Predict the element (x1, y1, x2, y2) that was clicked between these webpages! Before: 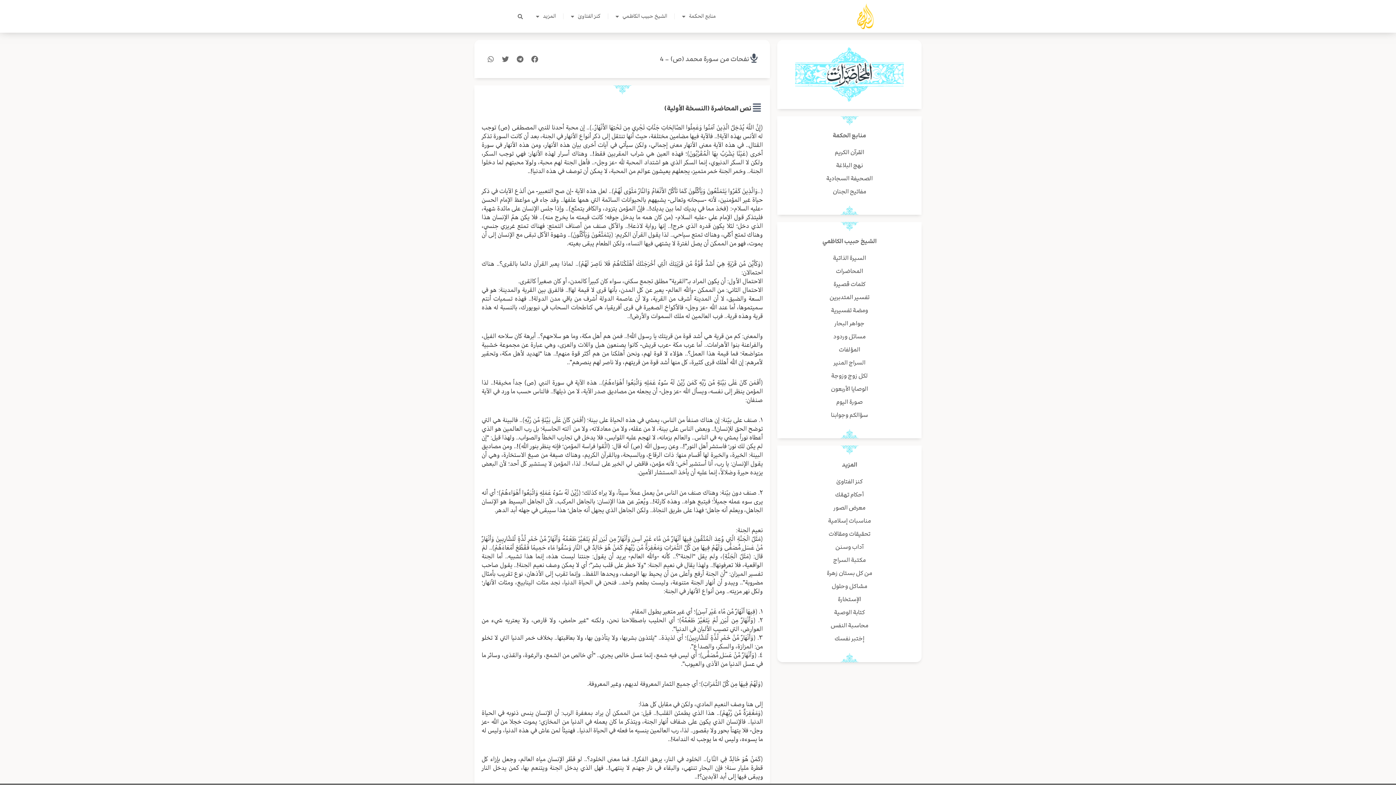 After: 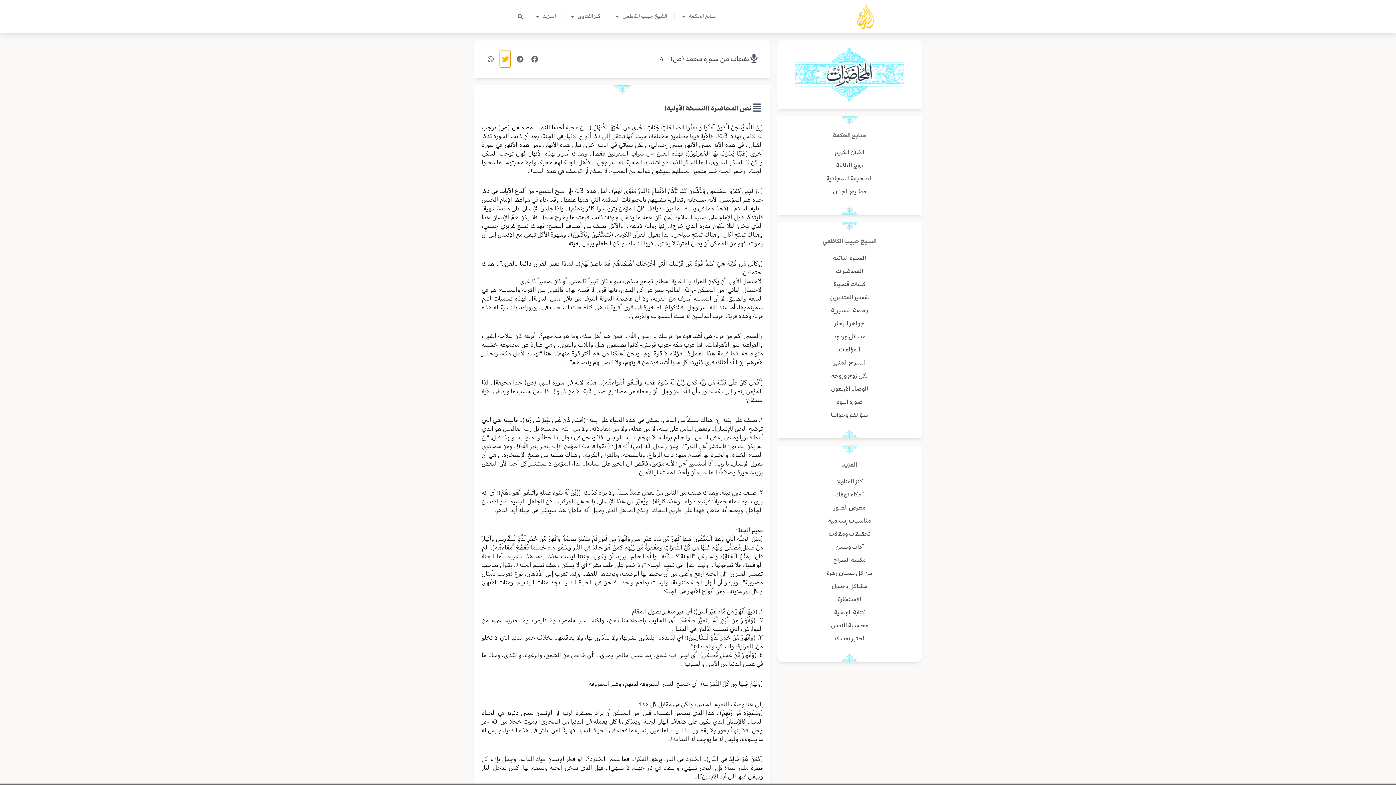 Action: label: Share on twitter bbox: (500, 50, 511, 67)